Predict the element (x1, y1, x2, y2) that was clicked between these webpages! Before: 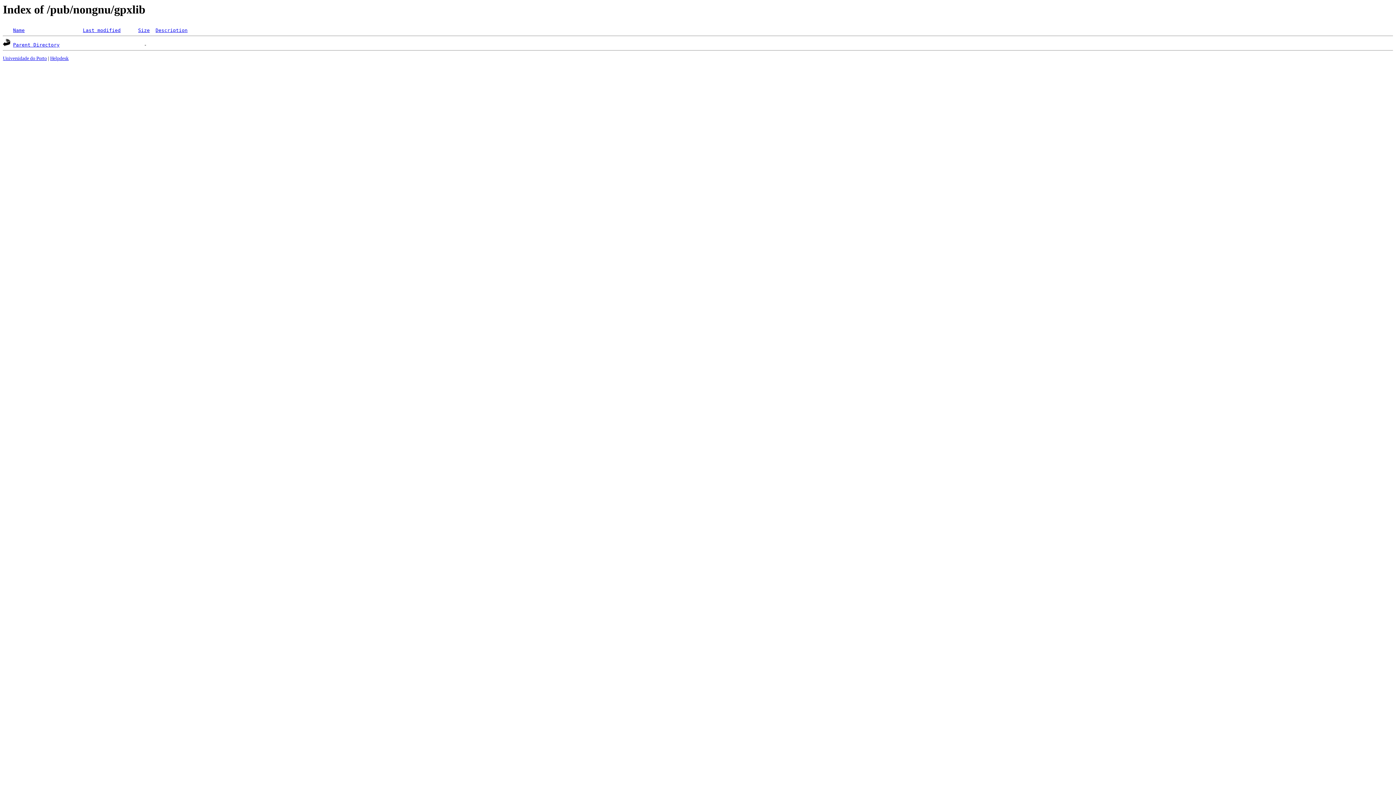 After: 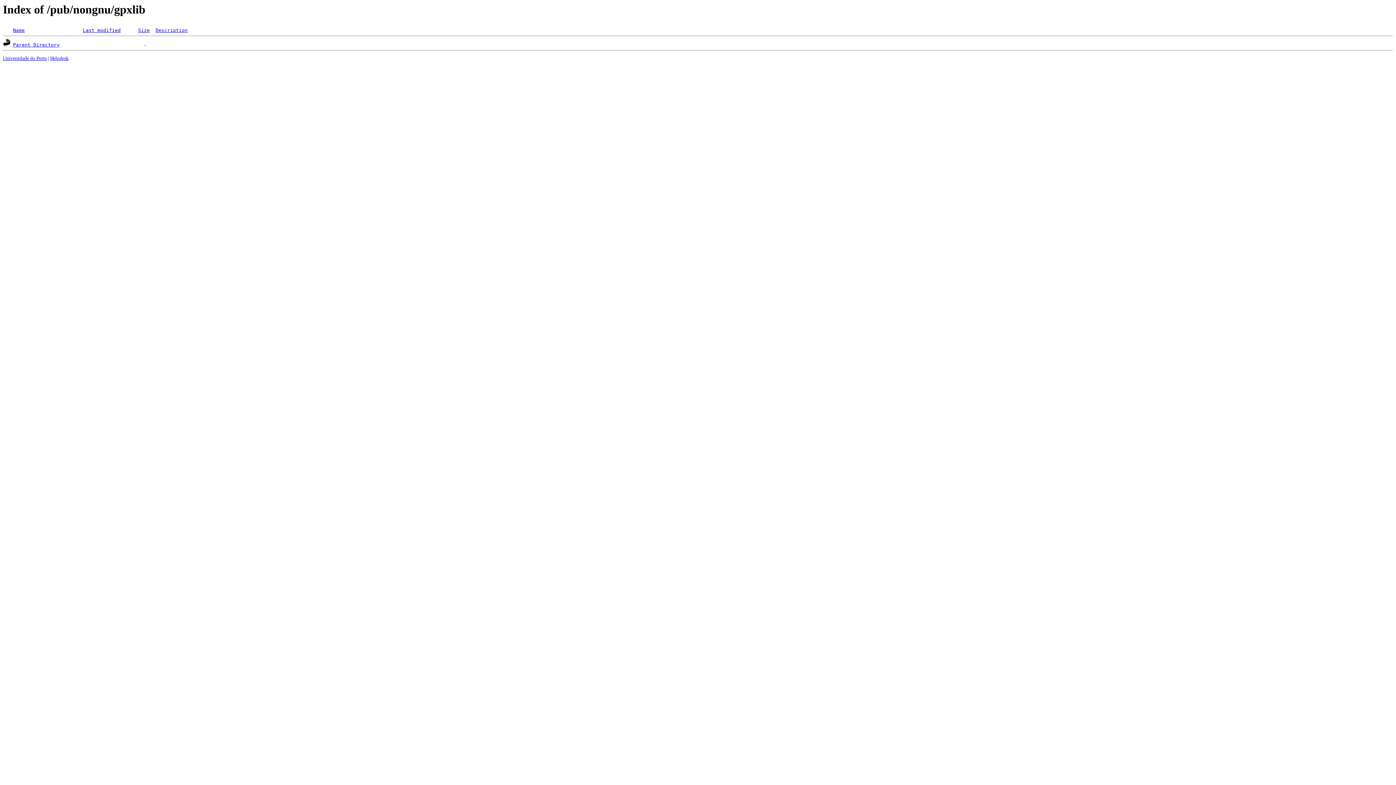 Action: bbox: (13, 27, 24, 33) label: Name